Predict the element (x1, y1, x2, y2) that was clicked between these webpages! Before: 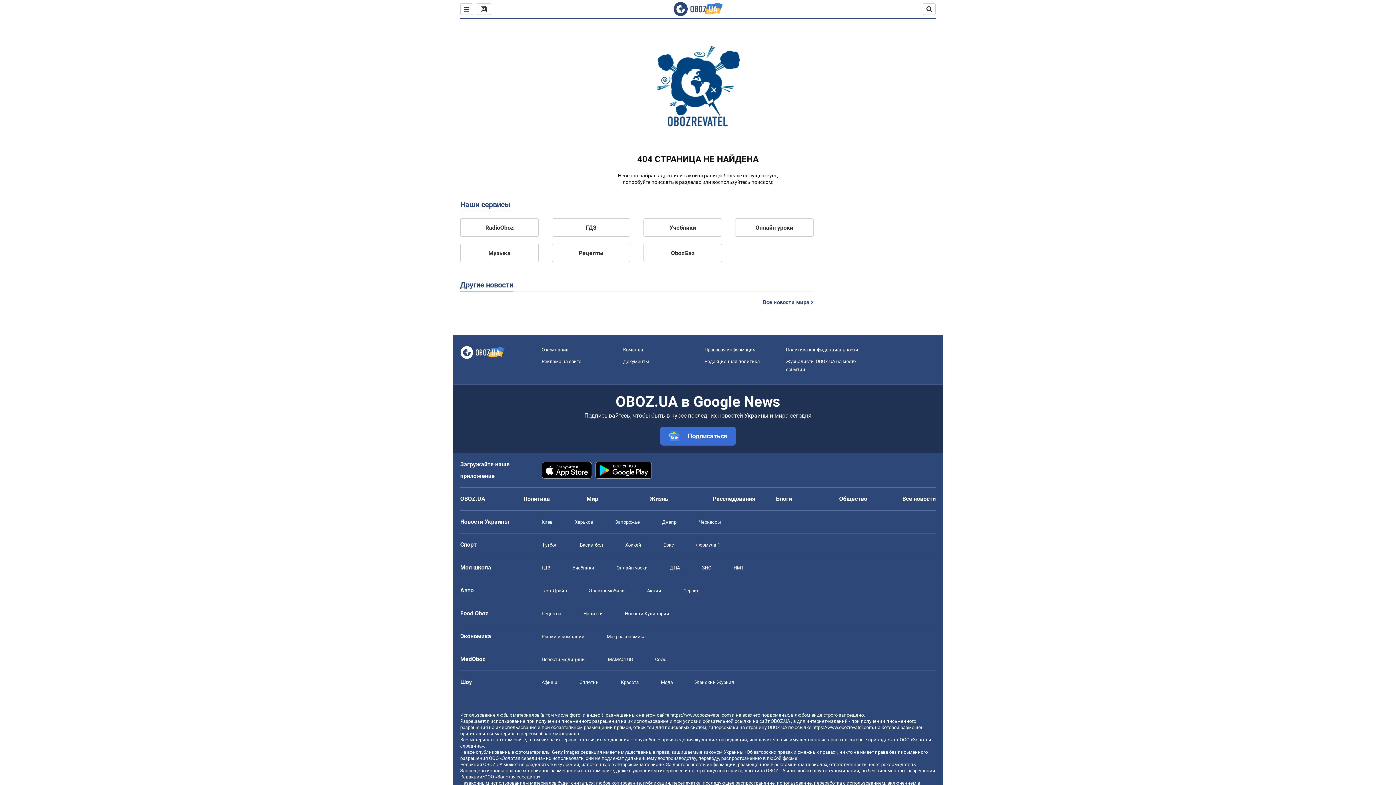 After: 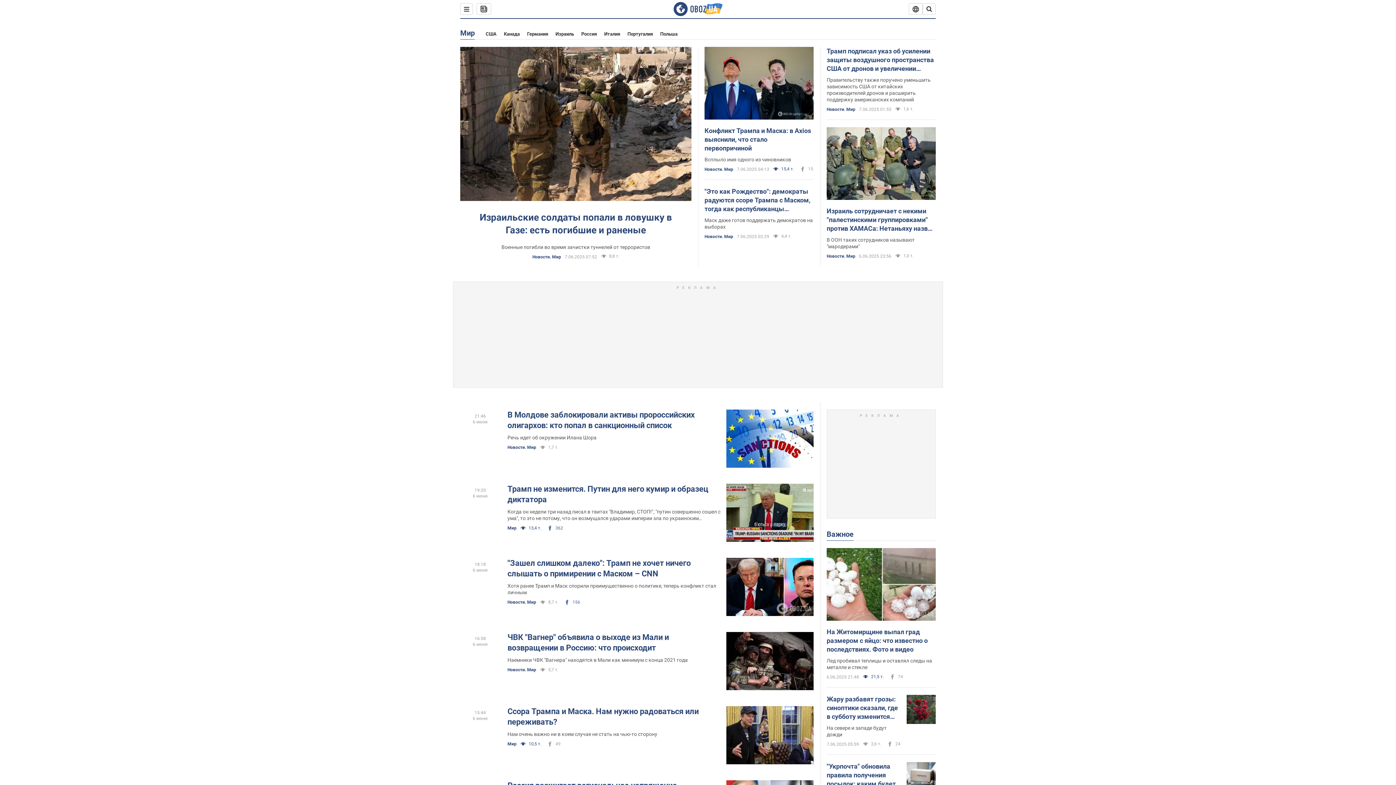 Action: label: Мир bbox: (586, 495, 598, 502)